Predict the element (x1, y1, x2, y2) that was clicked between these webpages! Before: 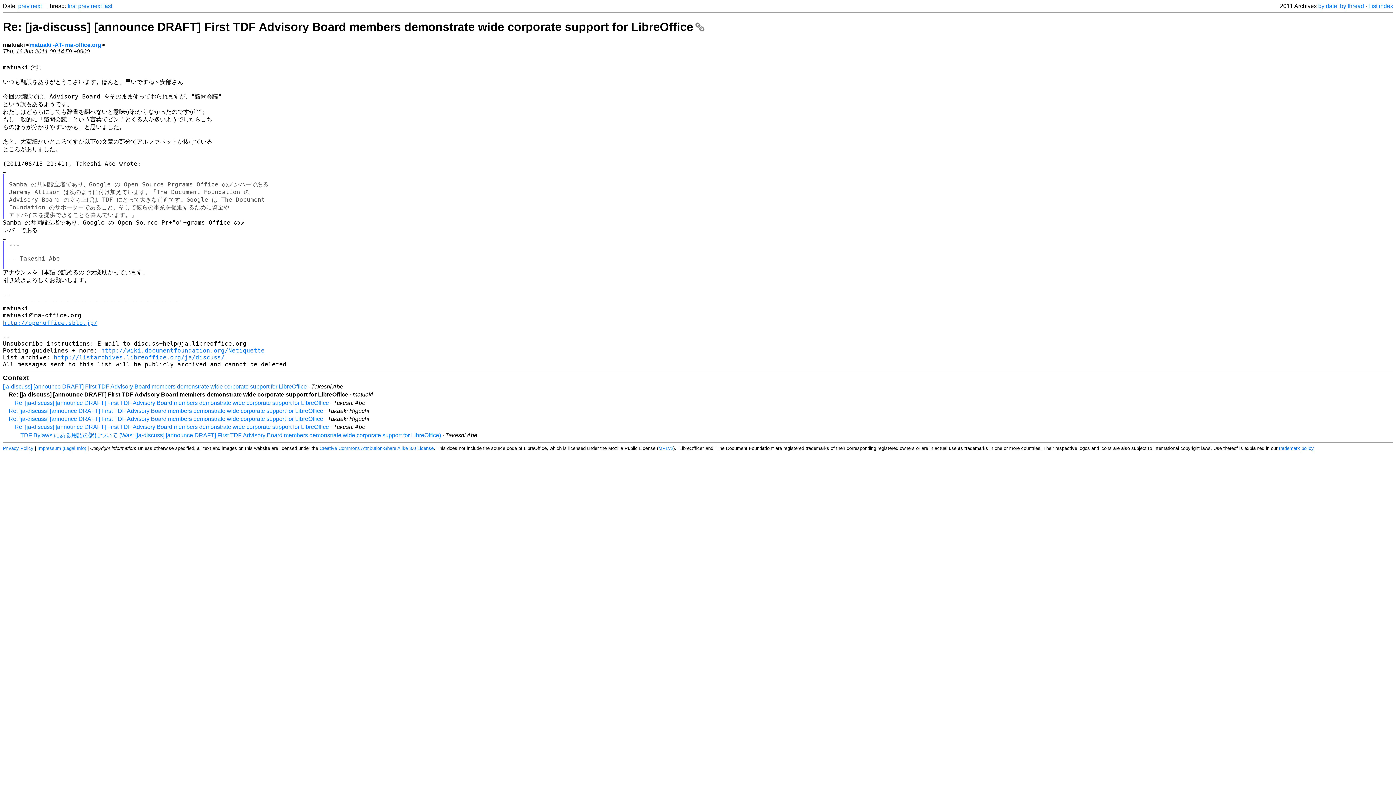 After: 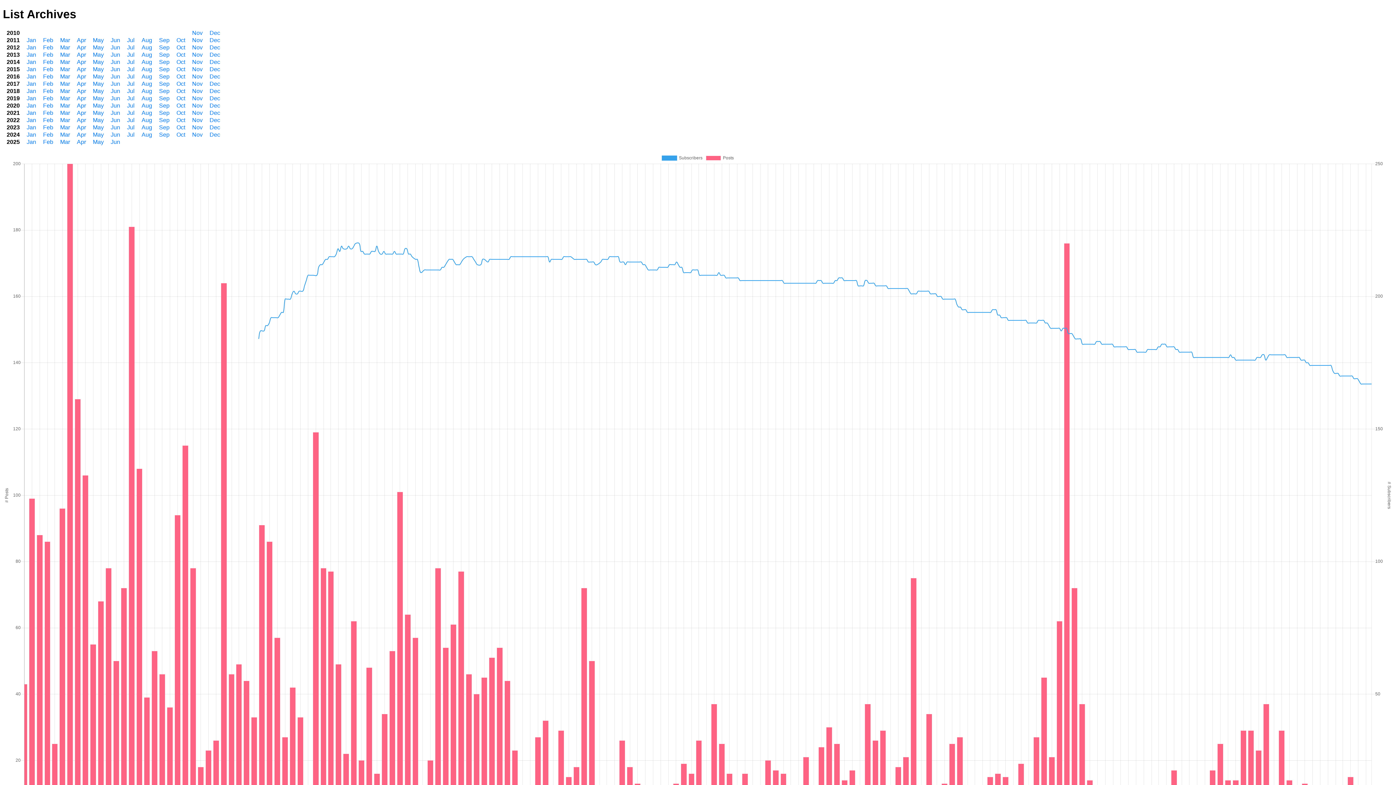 Action: label: List index bbox: (1368, 2, 1393, 9)